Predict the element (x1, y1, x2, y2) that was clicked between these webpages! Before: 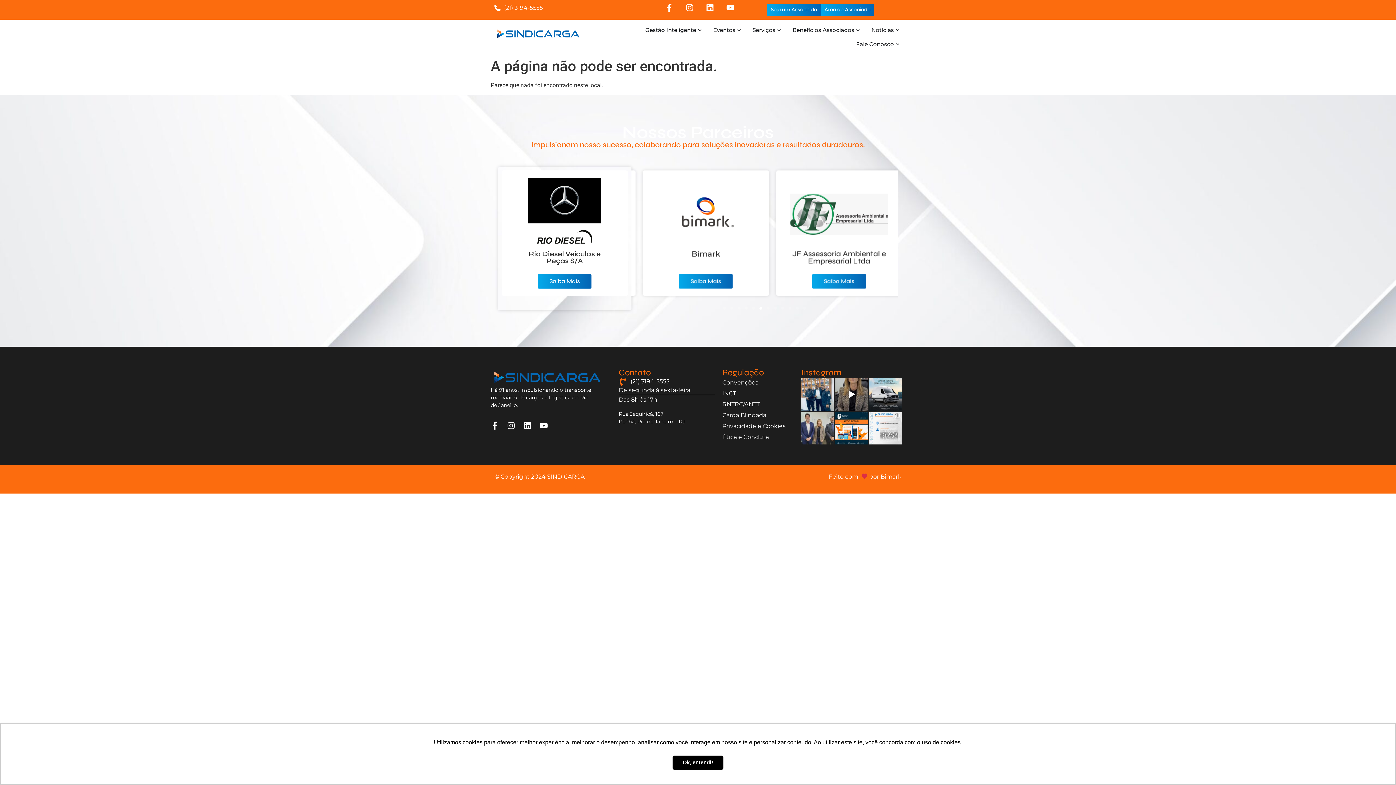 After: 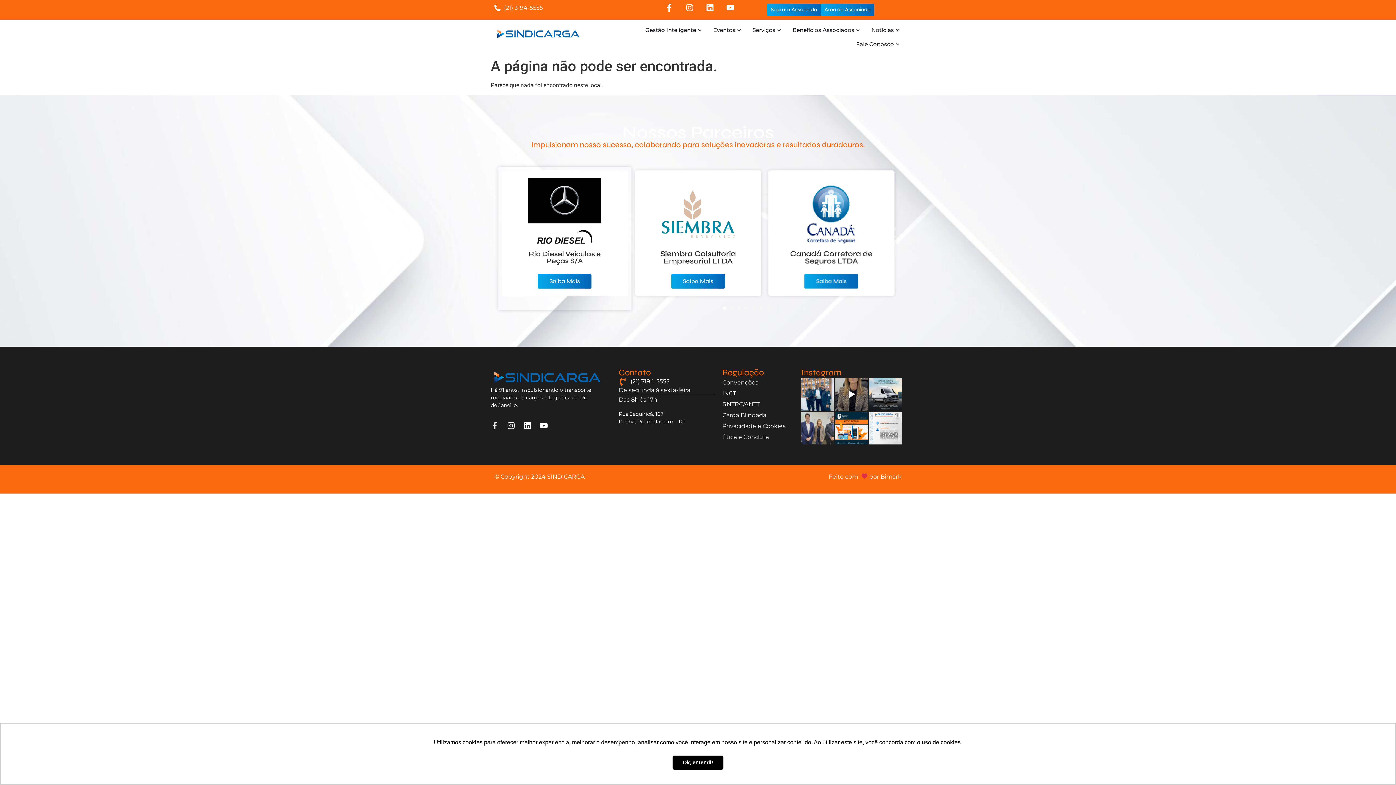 Action: bbox: (490, 421, 498, 429) label: Facebook-f